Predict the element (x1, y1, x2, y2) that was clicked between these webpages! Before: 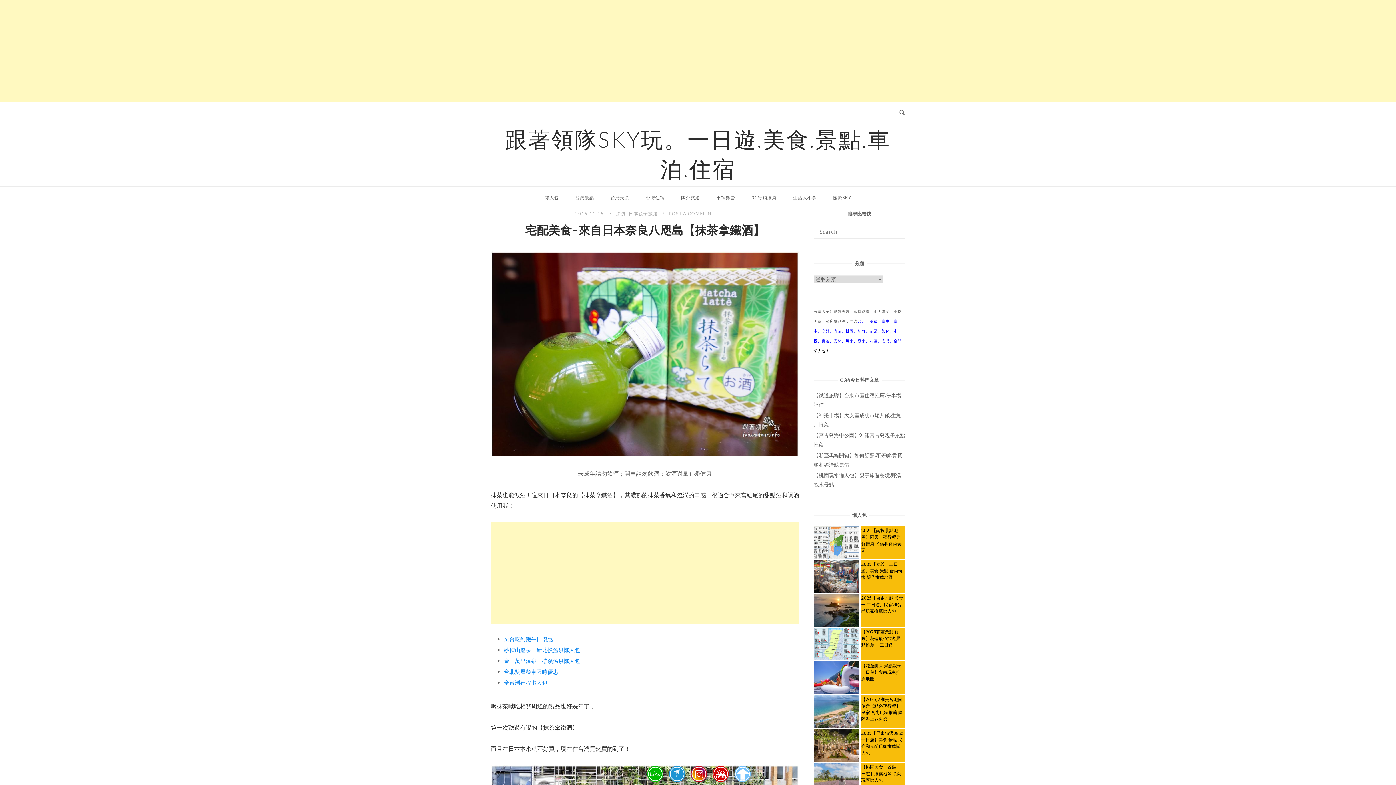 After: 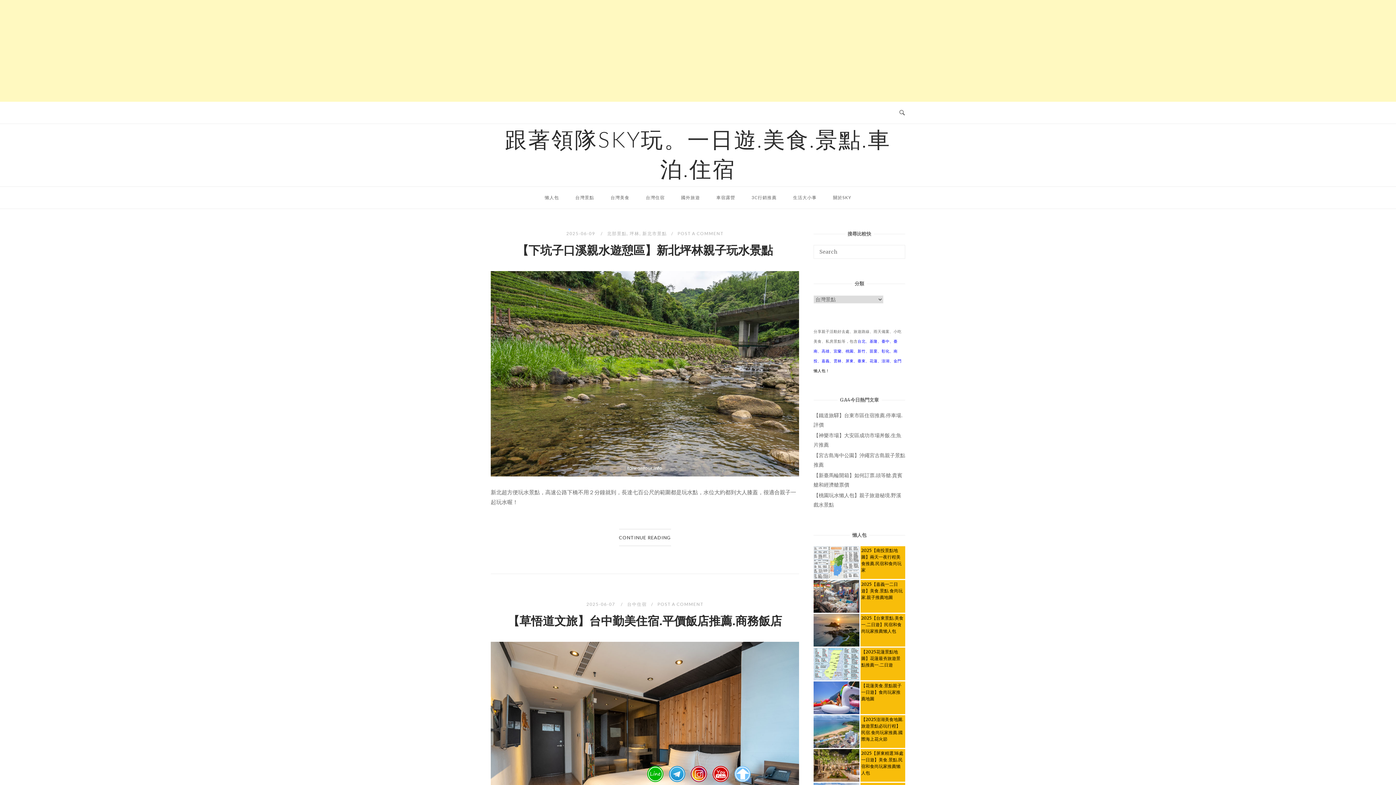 Action: label: 台灣景點 bbox: (570, 188, 599, 207)